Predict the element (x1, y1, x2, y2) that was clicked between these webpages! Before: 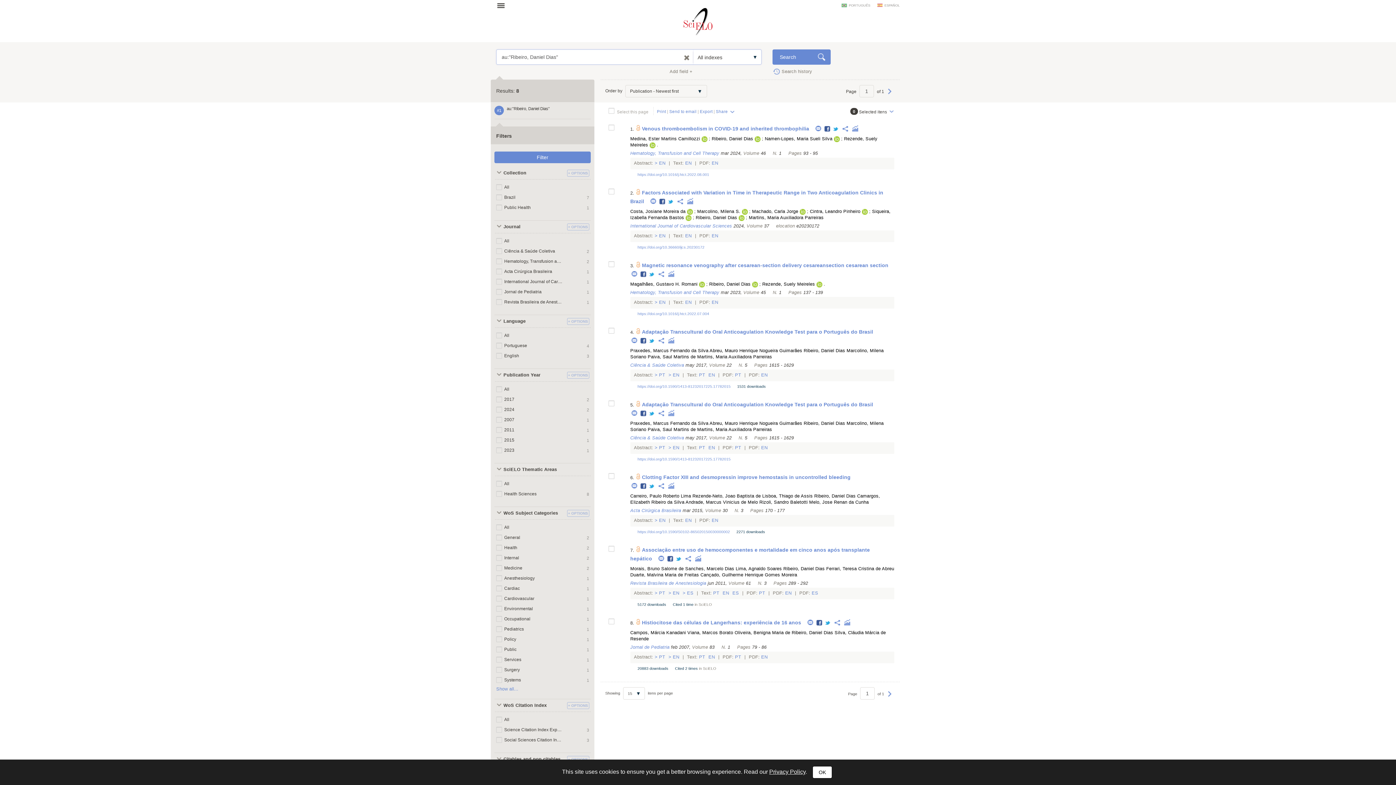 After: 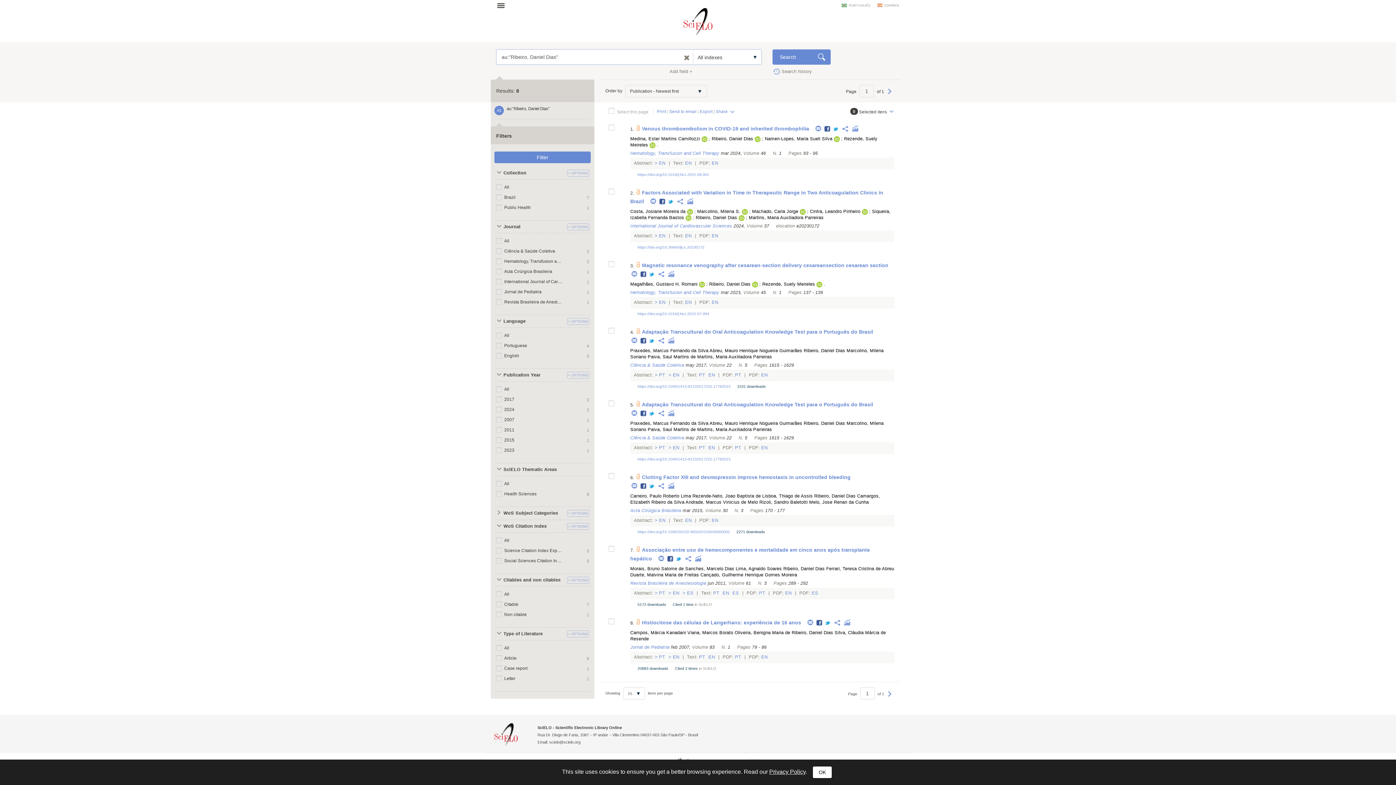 Action: bbox: (494, 507, 565, 520) label: WoS Subject Categories